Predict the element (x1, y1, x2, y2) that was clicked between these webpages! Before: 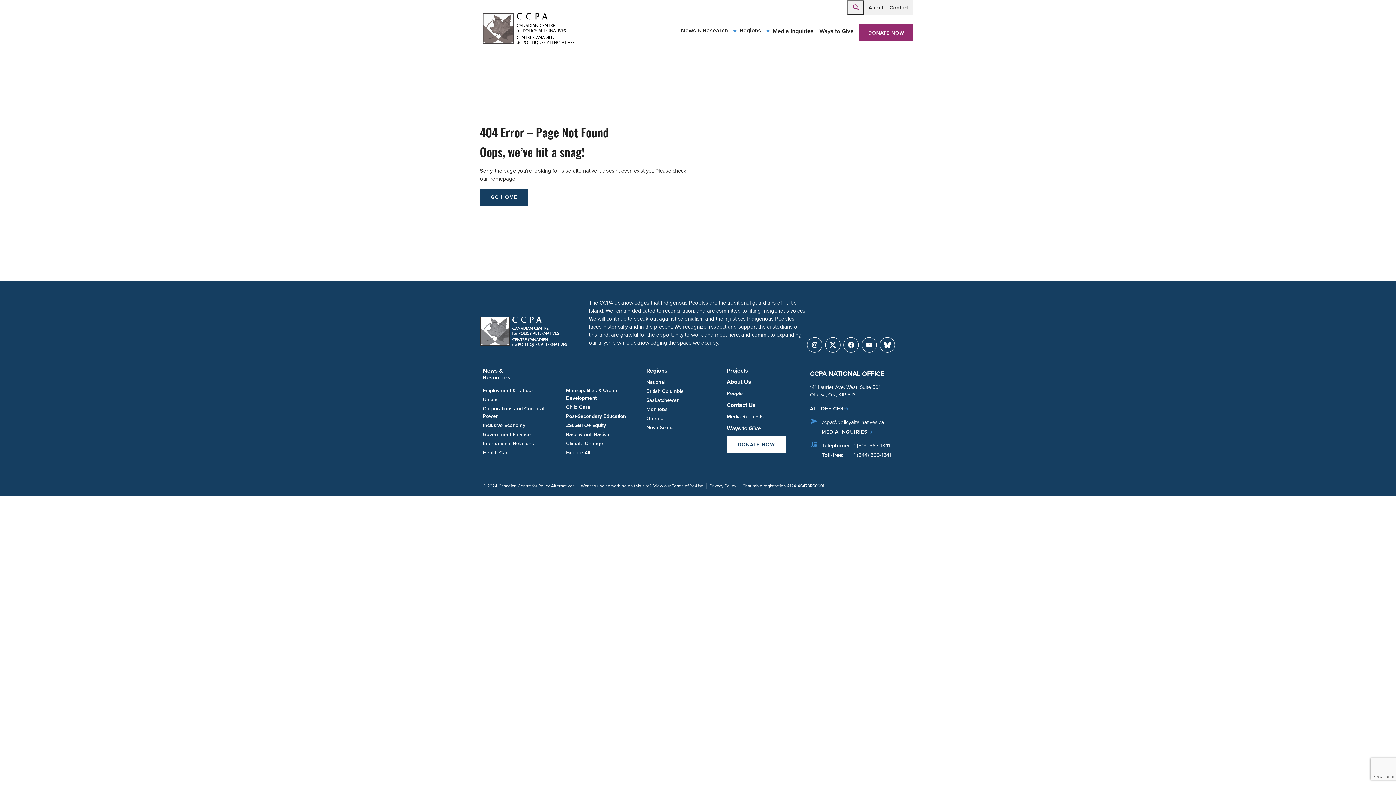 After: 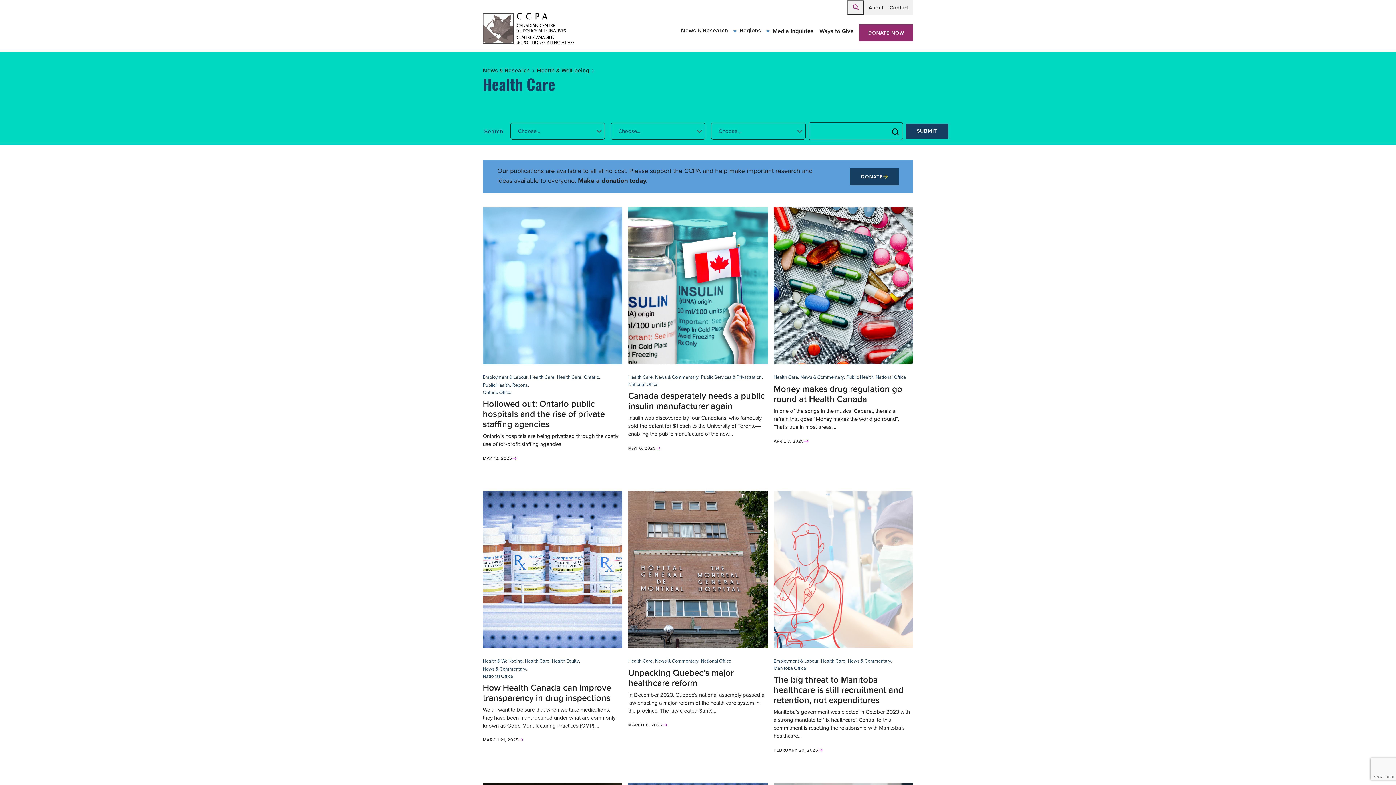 Action: label: Health Care bbox: (482, 449, 510, 458)